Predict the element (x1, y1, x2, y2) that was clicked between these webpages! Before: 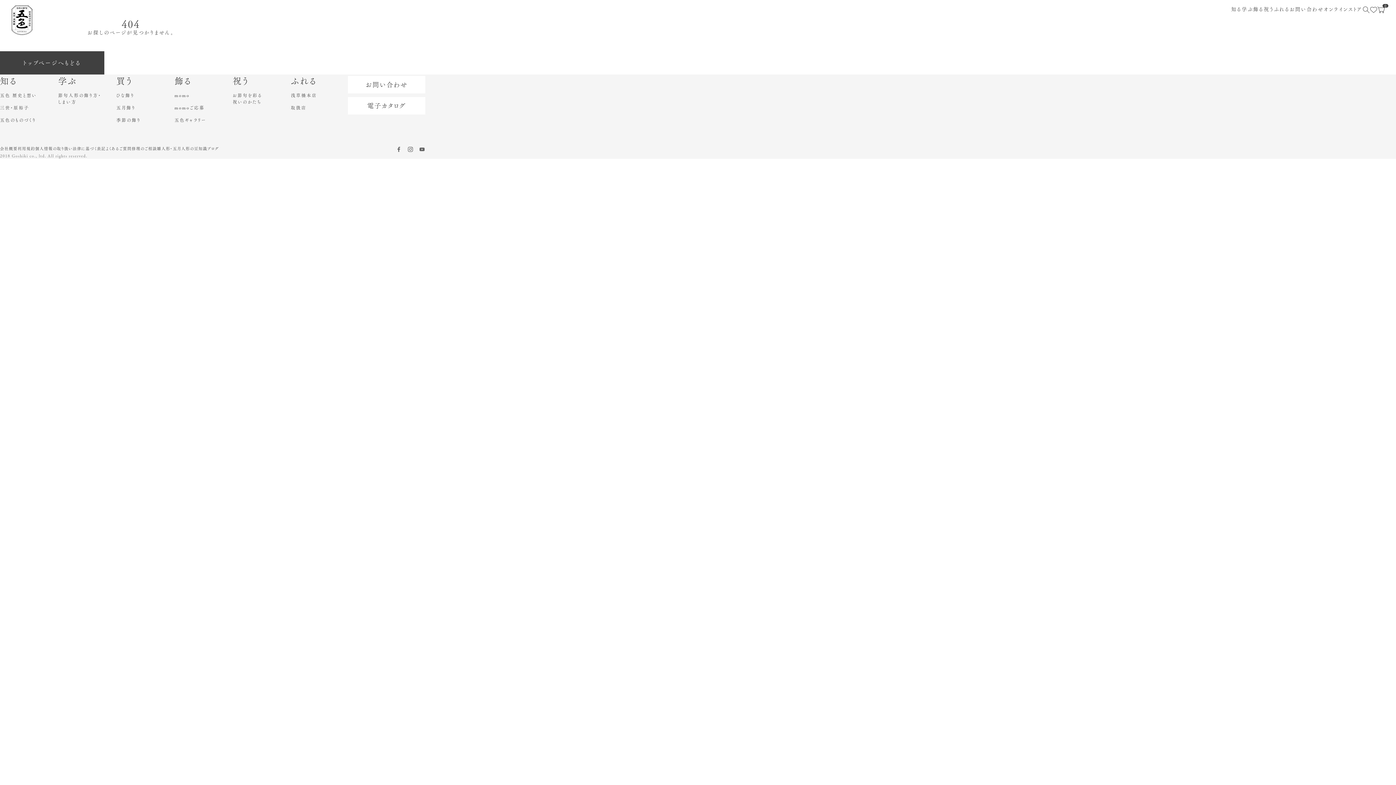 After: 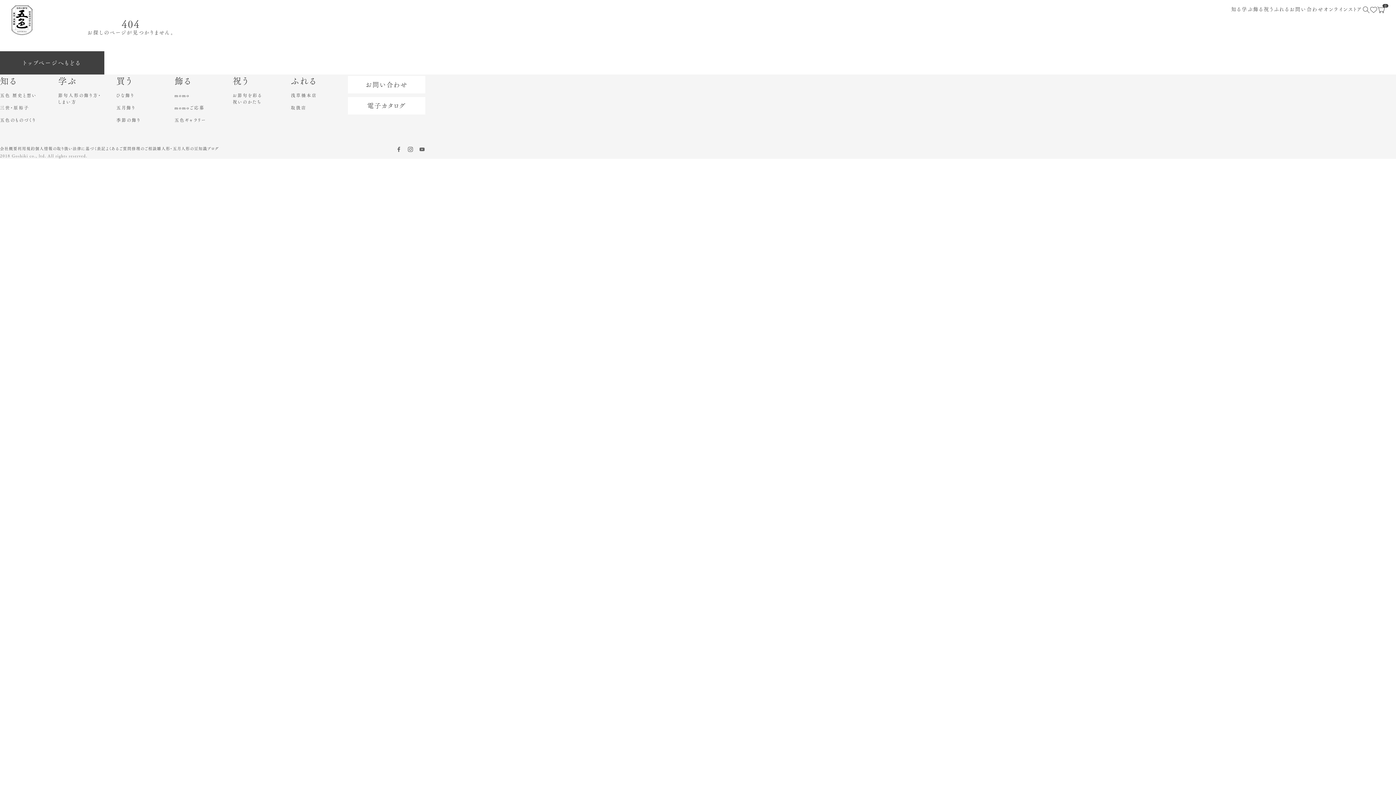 Action: bbox: (395, 146, 402, 152)